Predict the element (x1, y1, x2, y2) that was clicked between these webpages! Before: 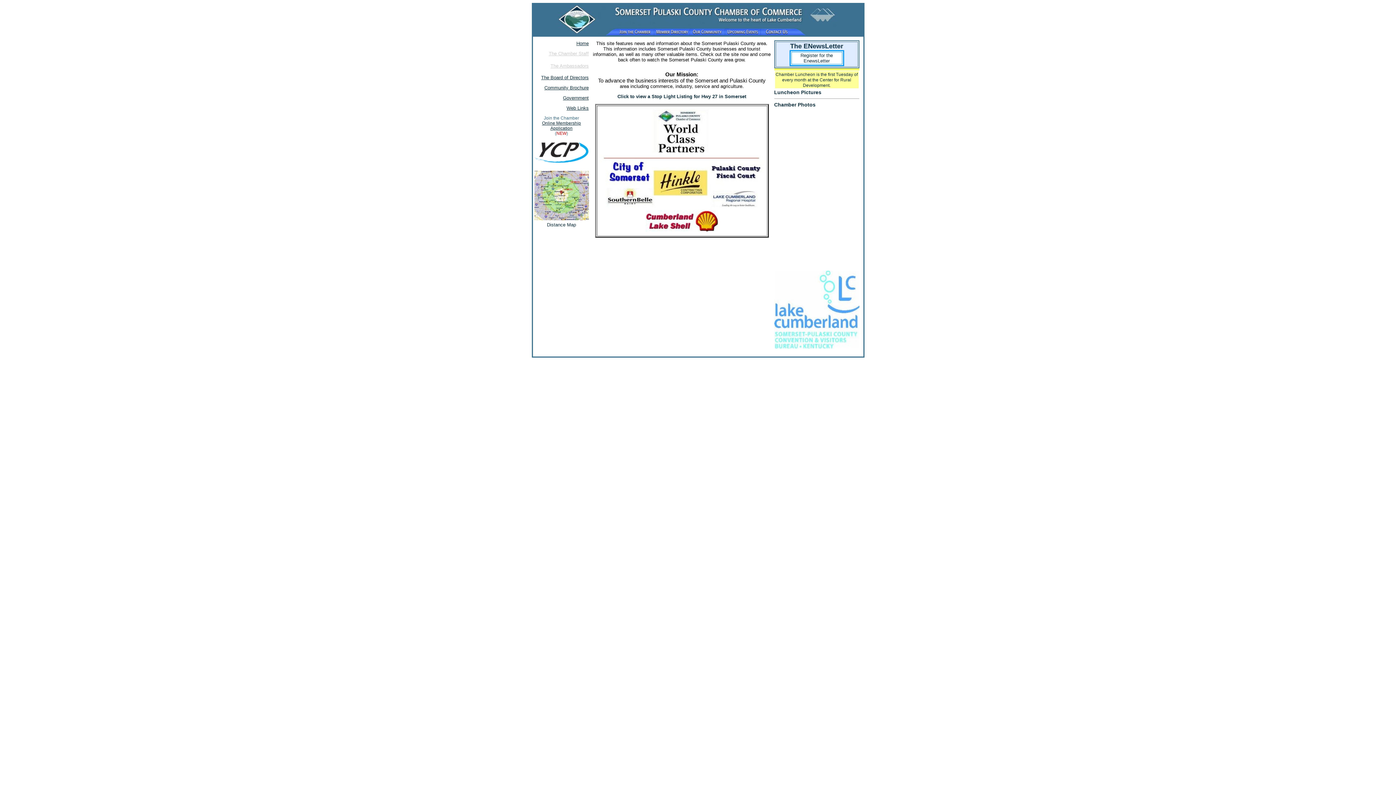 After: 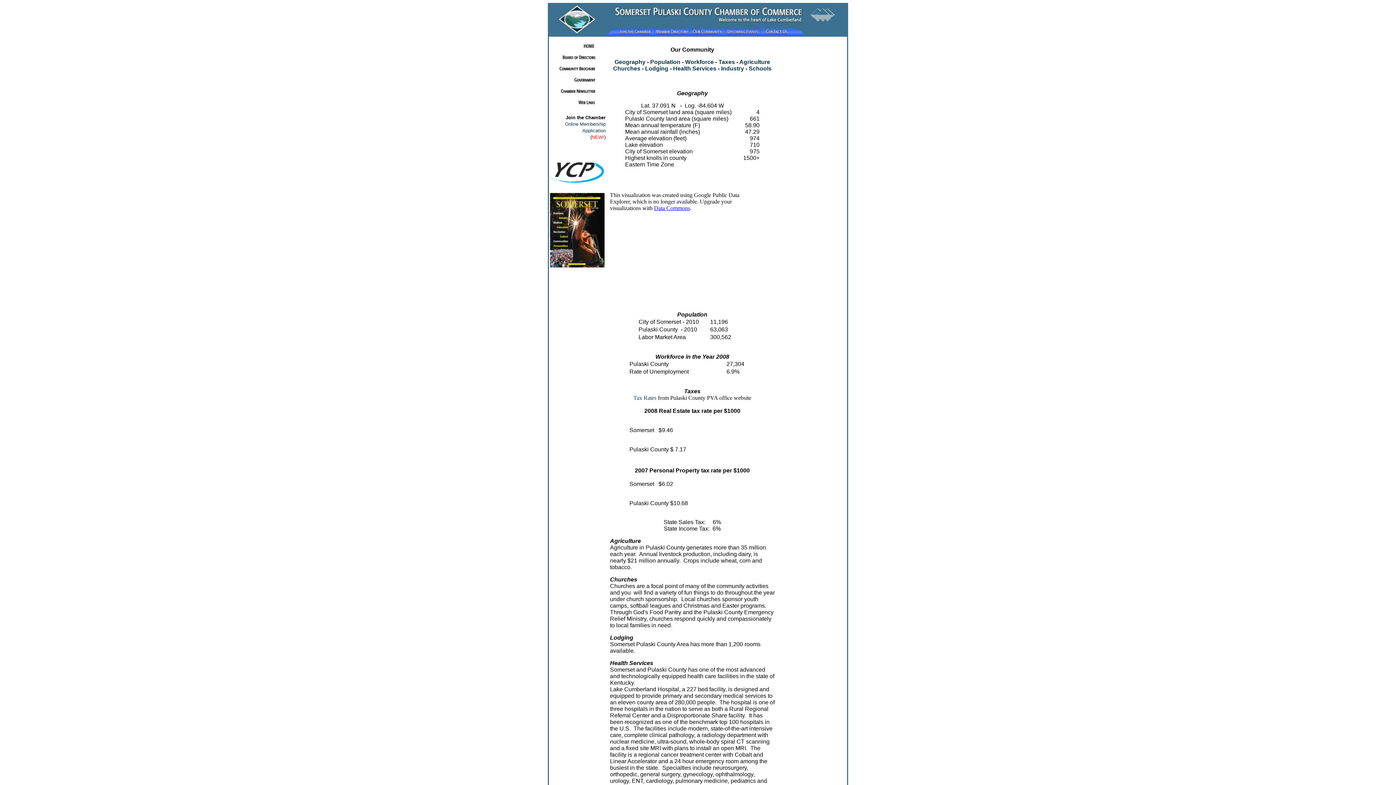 Action: bbox: (689, 30, 725, 36)